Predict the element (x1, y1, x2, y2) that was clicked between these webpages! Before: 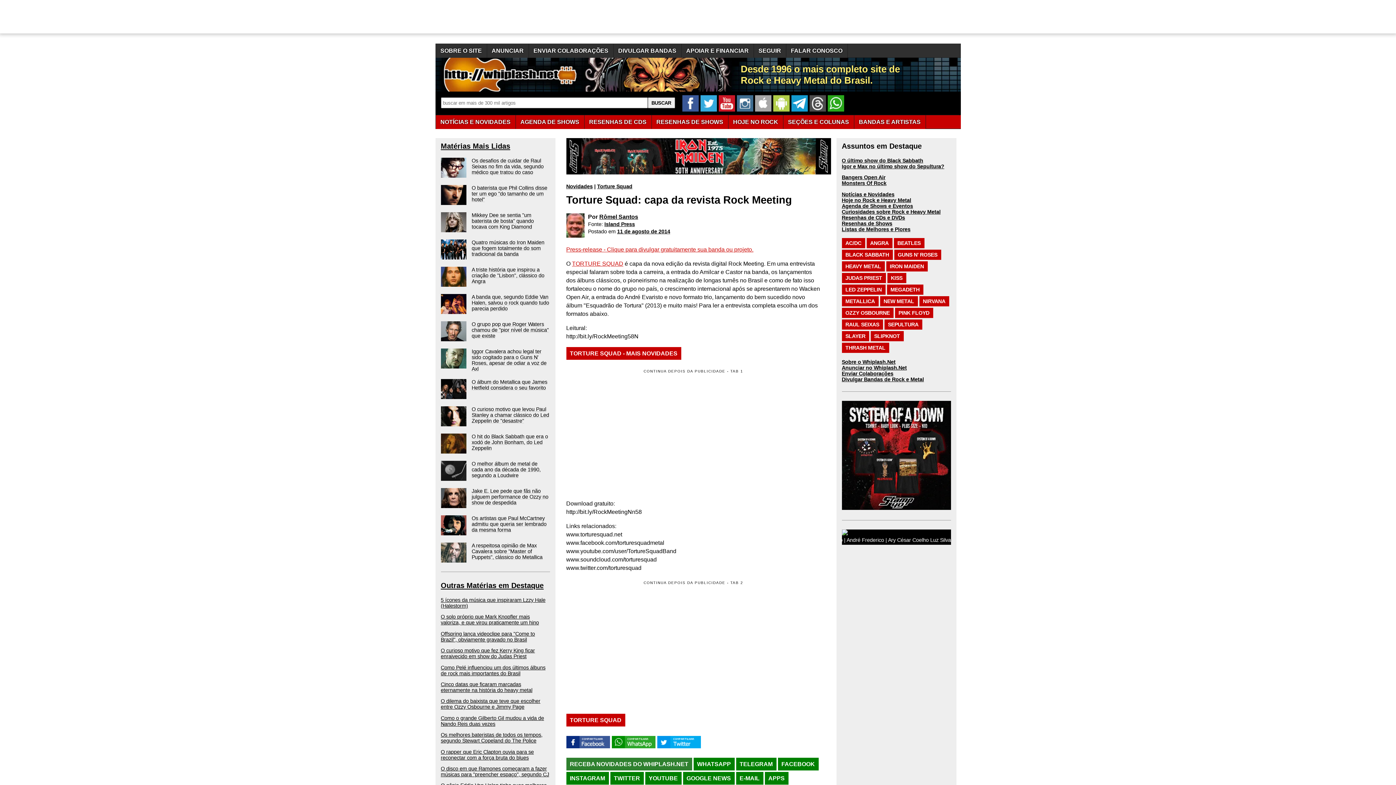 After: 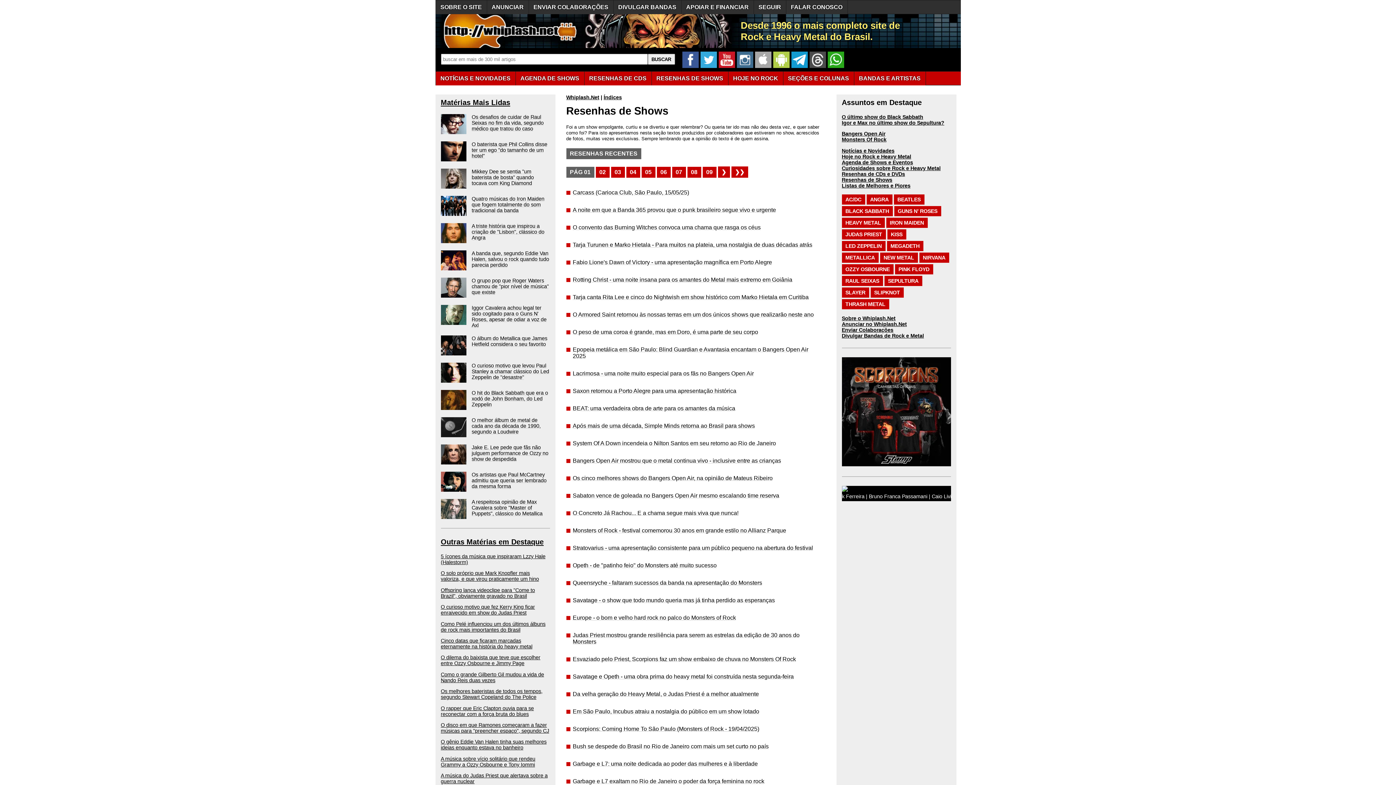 Action: label: Resenhas de Shows bbox: (842, 220, 892, 226)